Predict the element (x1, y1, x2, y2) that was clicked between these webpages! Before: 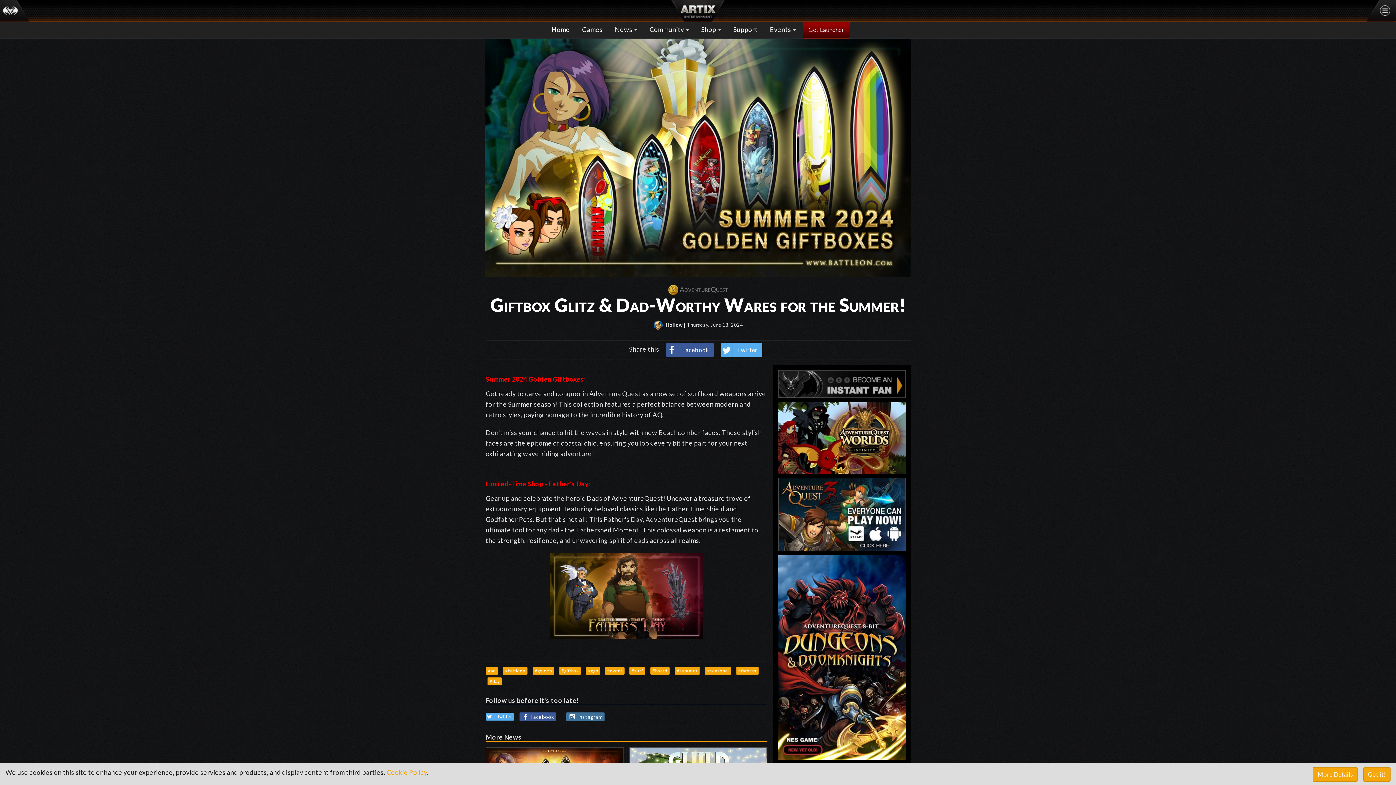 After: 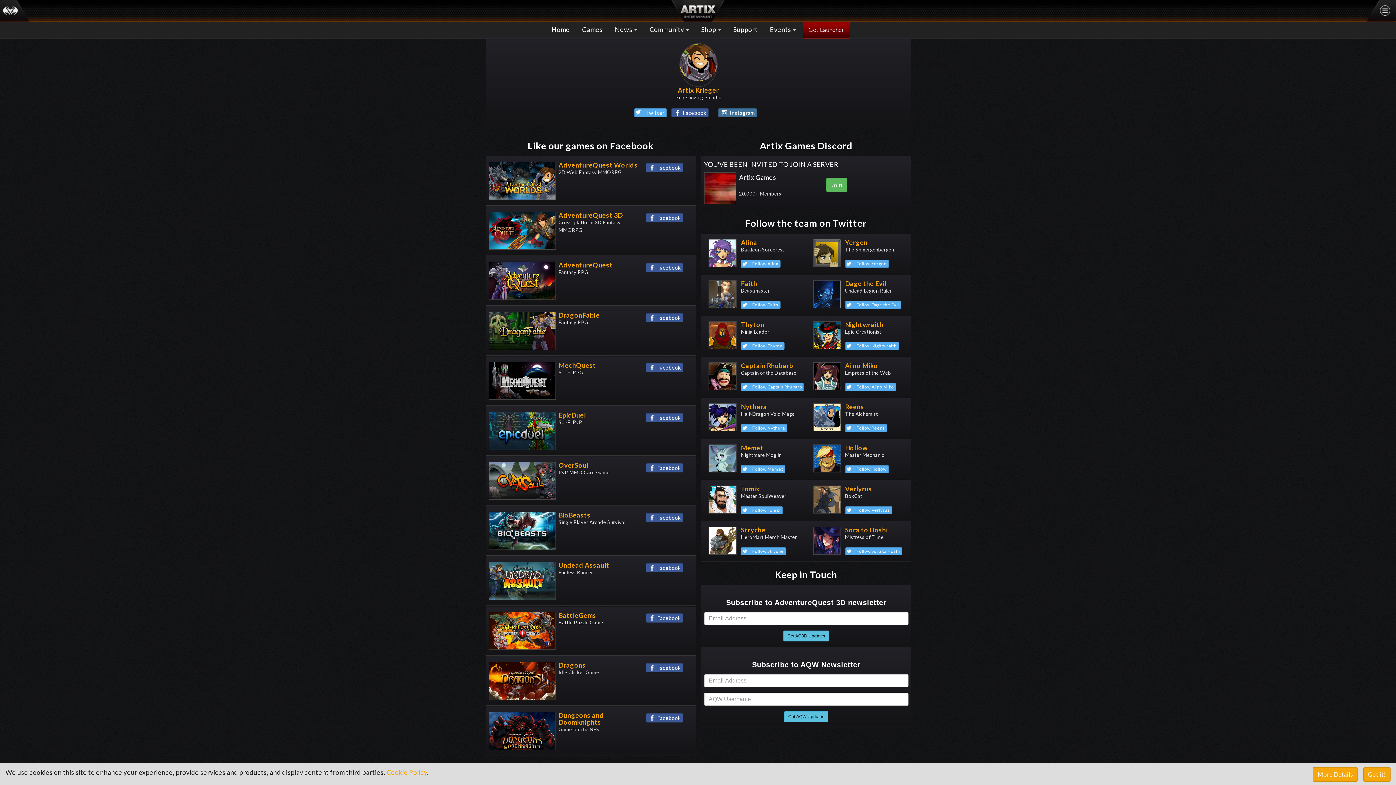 Action: bbox: (773, 370, 911, 398)